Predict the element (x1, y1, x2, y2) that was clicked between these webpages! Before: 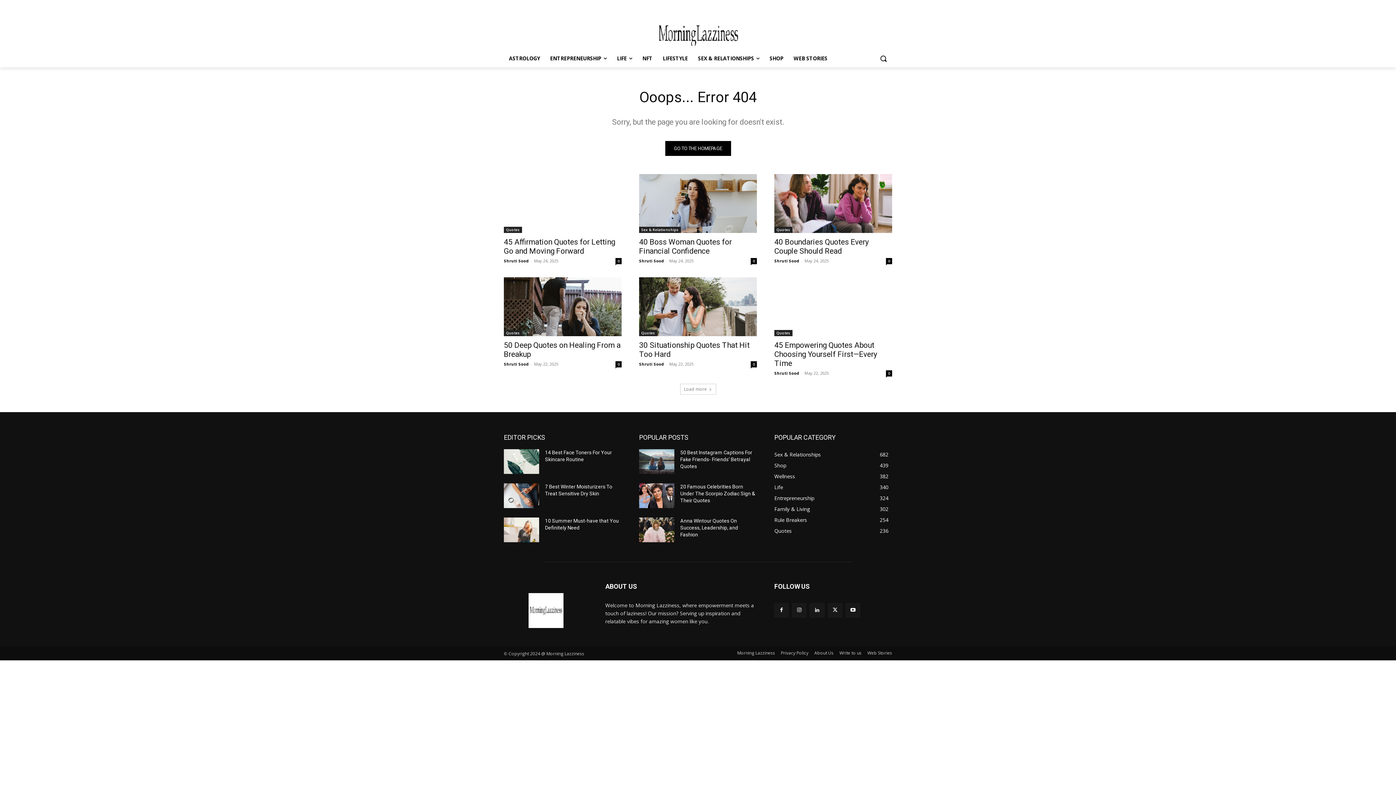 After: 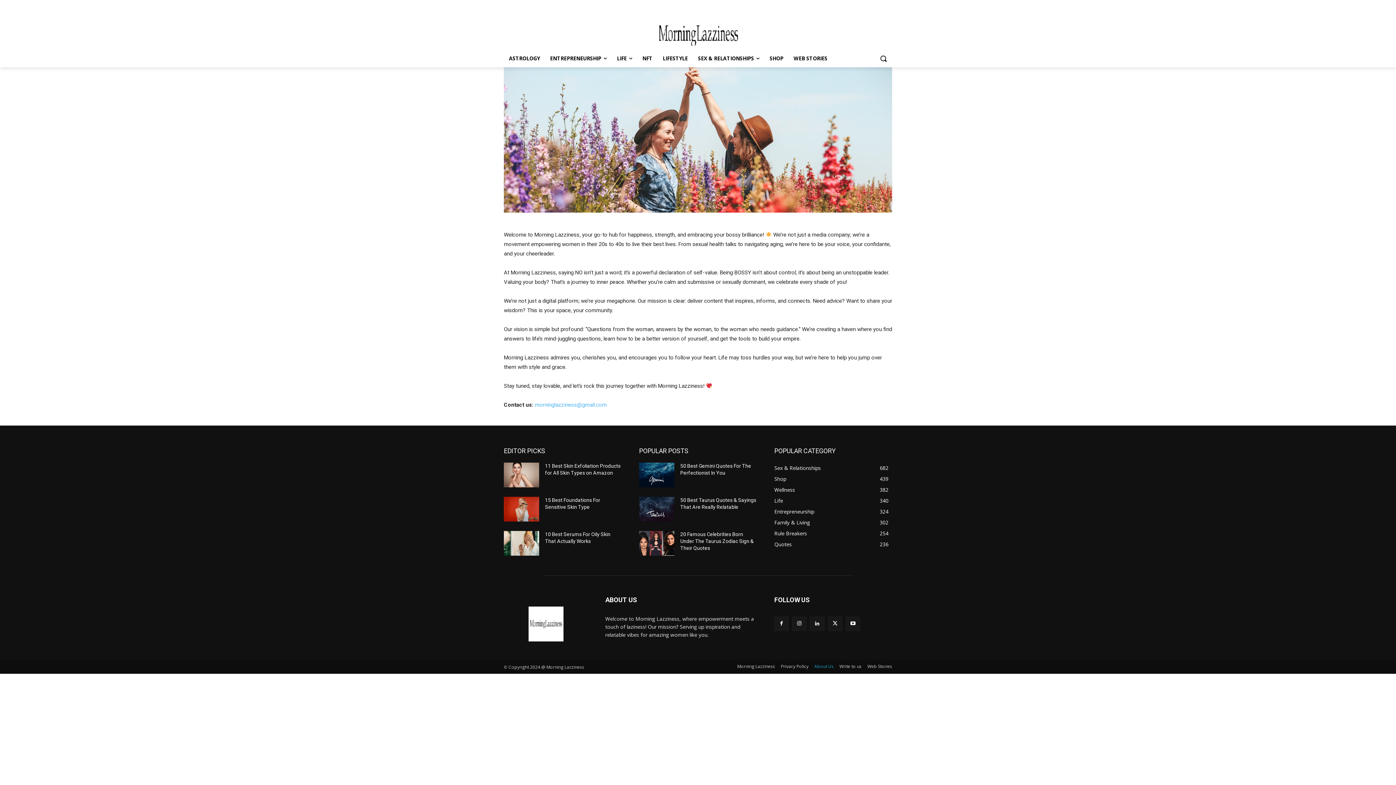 Action: bbox: (814, 649, 833, 657) label: About Us